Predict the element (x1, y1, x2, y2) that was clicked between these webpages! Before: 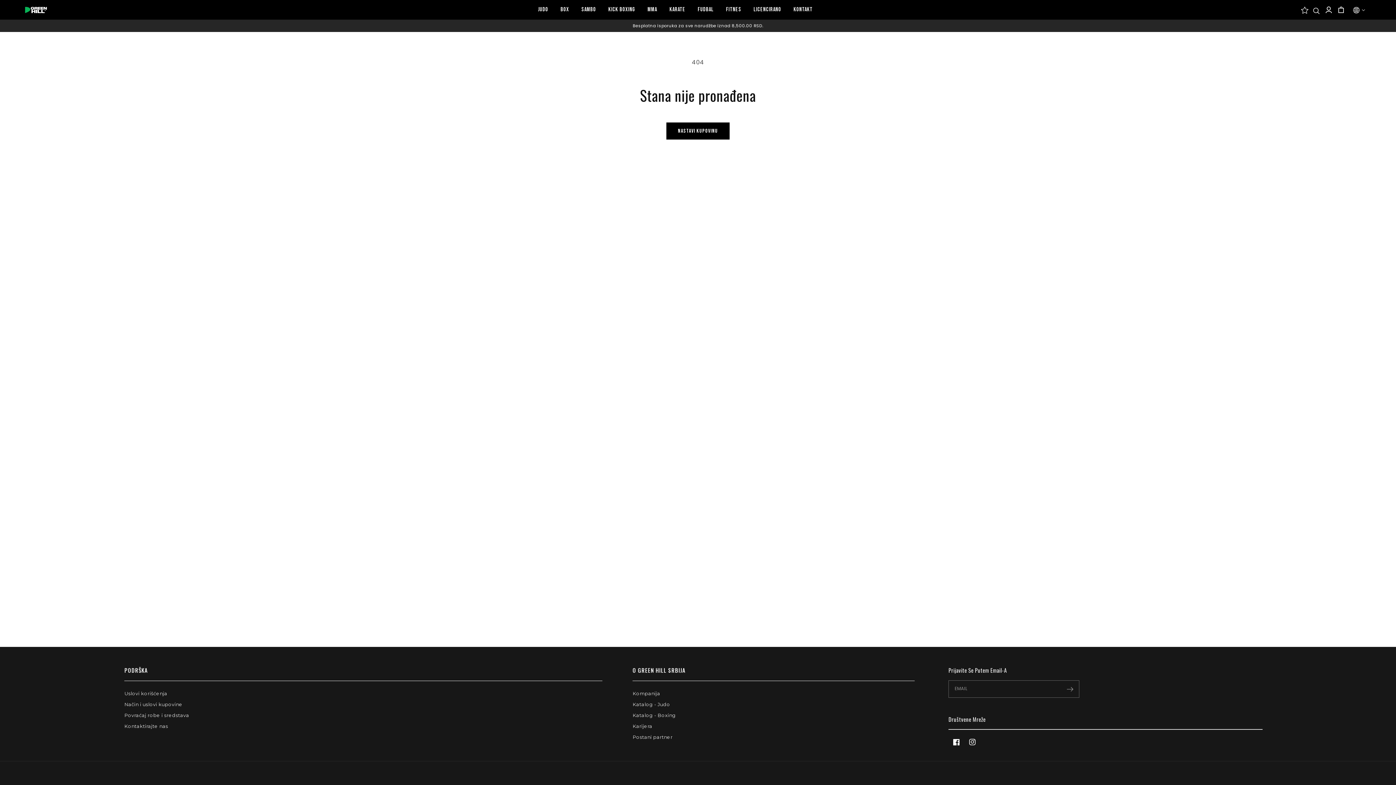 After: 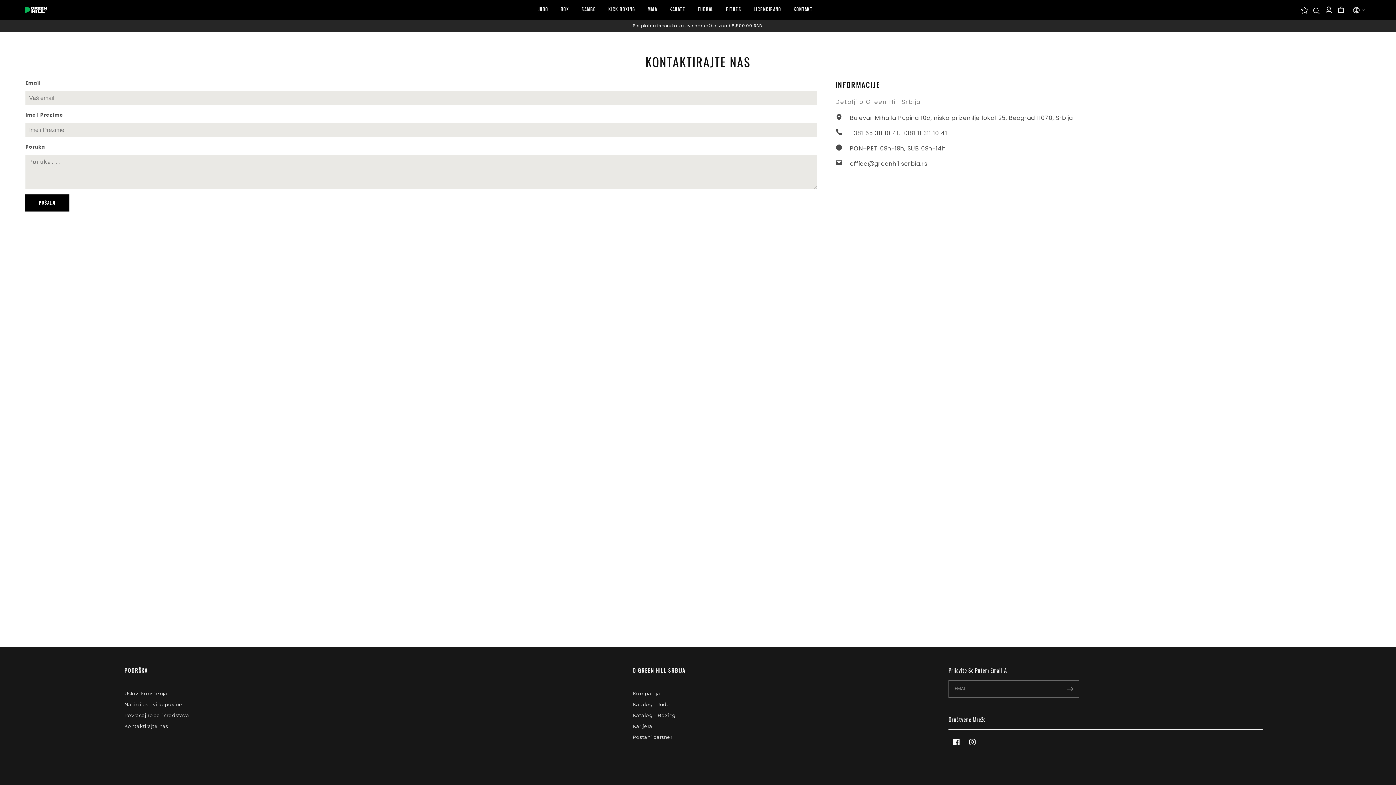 Action: bbox: (632, 720, 652, 731) label: Karijera